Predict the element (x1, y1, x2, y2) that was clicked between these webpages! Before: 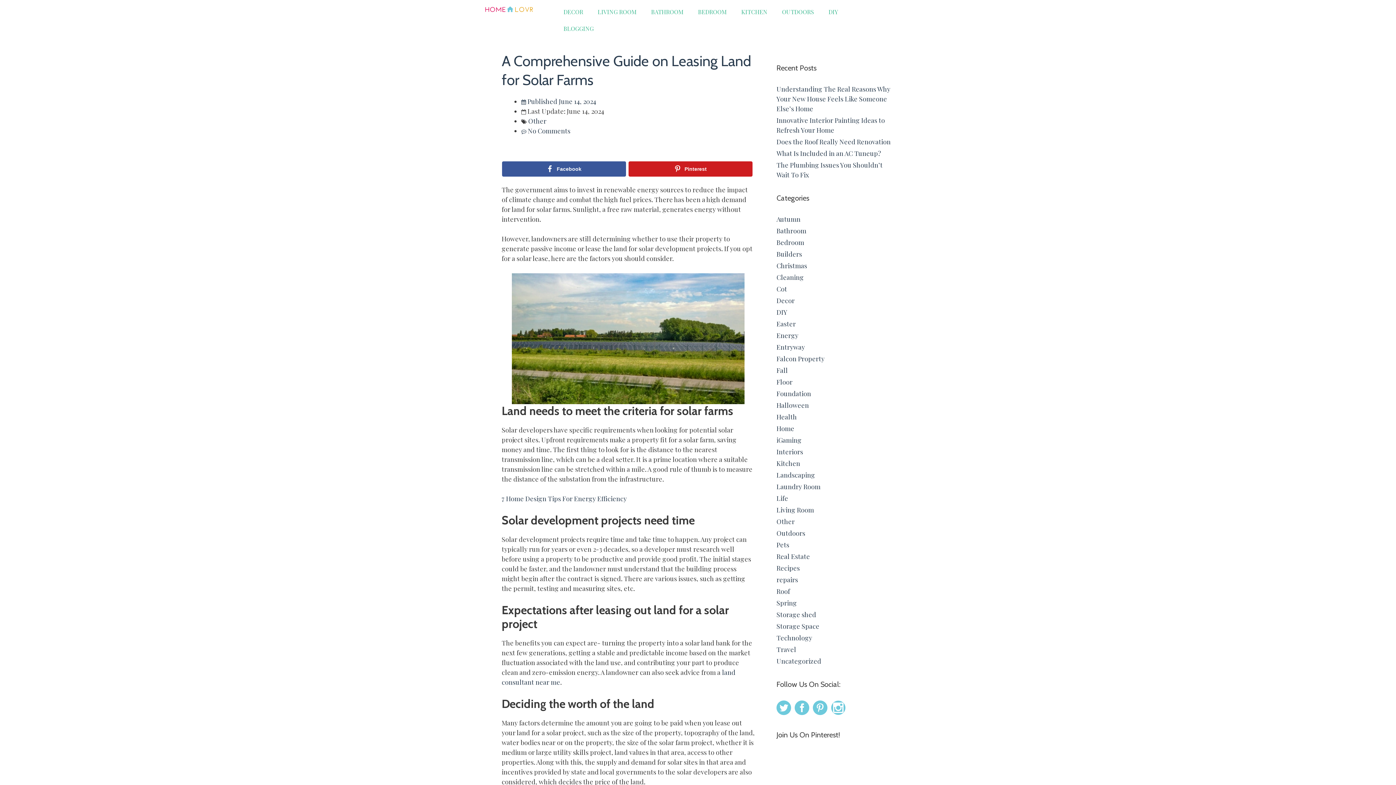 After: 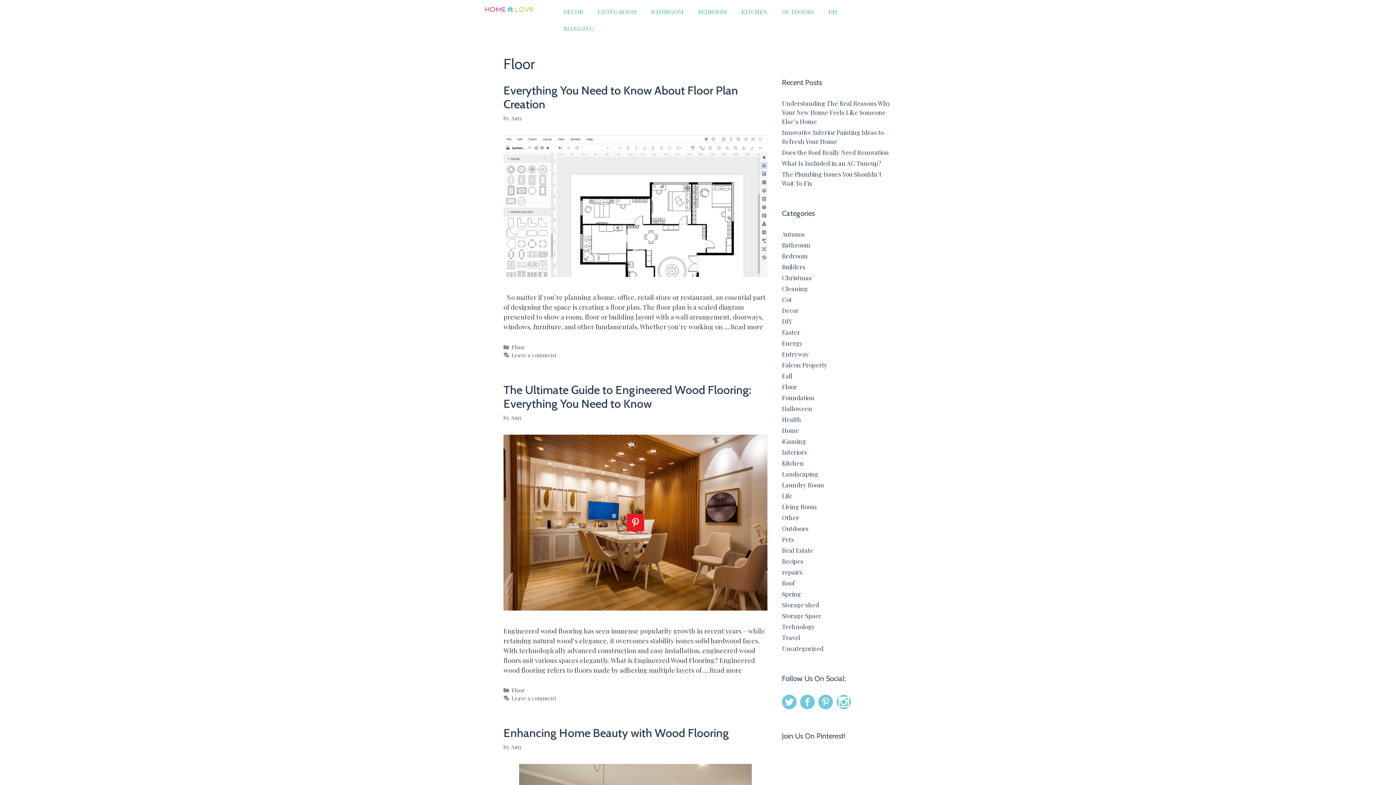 Action: bbox: (776, 377, 792, 386) label: Floor